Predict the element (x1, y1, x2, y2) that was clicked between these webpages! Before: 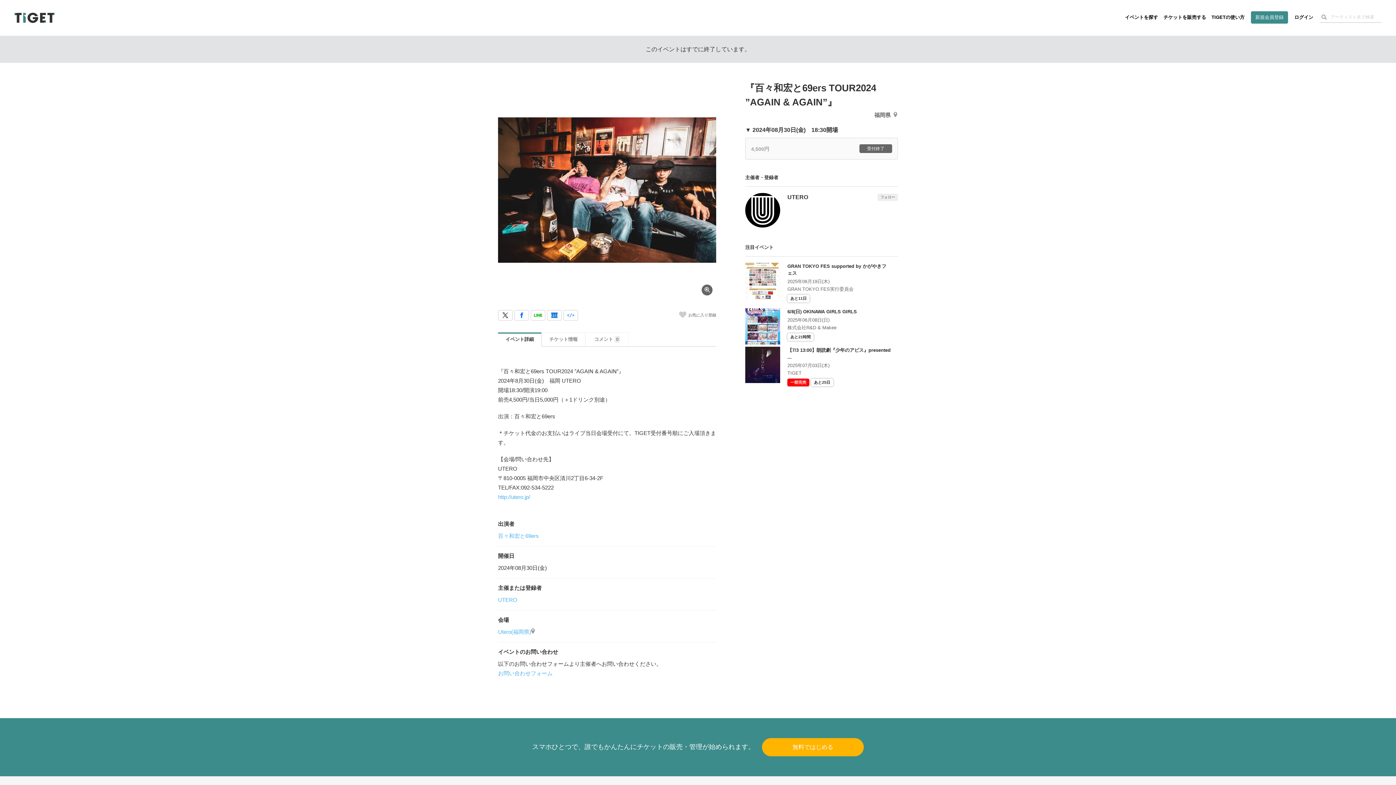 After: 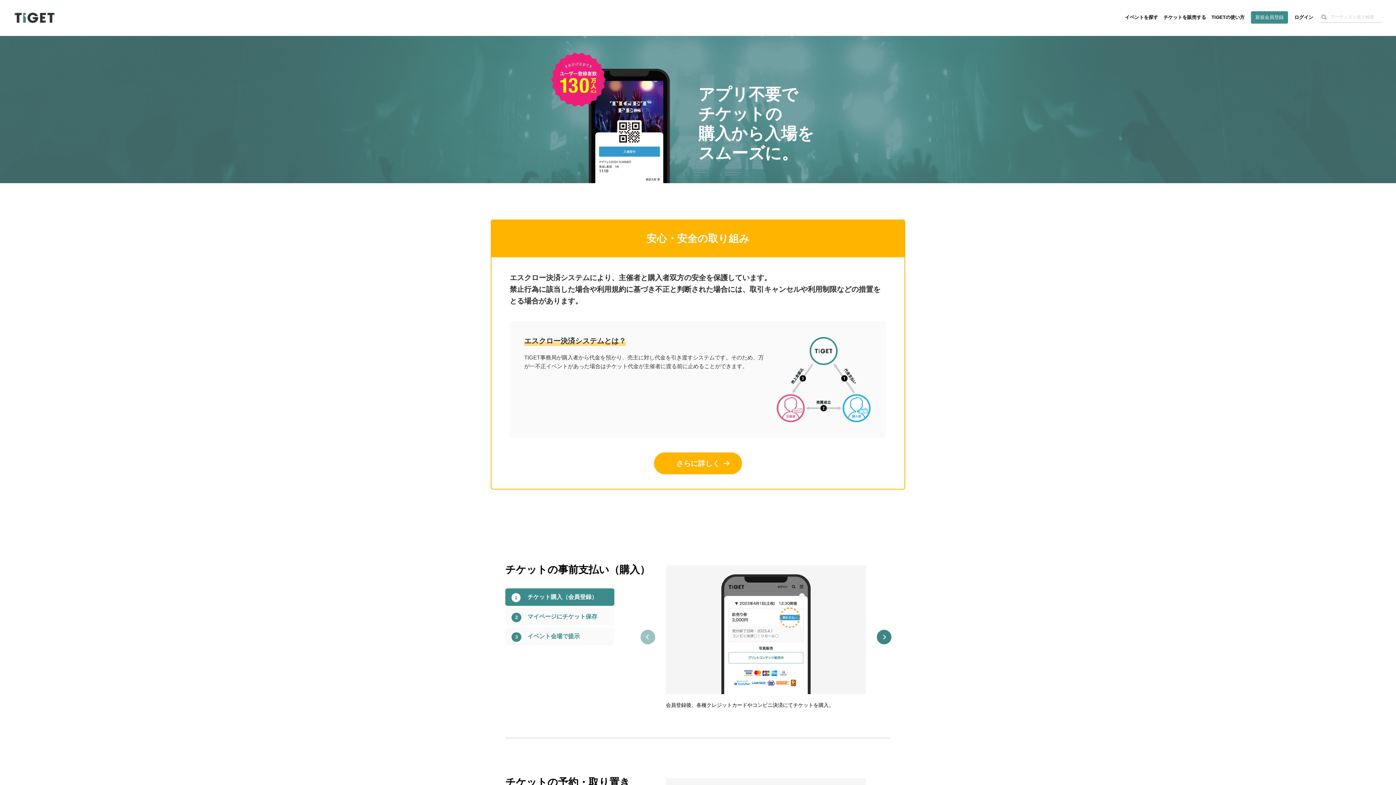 Action: label: TIGETの使い方 bbox: (1210, 9, 1245, 25)